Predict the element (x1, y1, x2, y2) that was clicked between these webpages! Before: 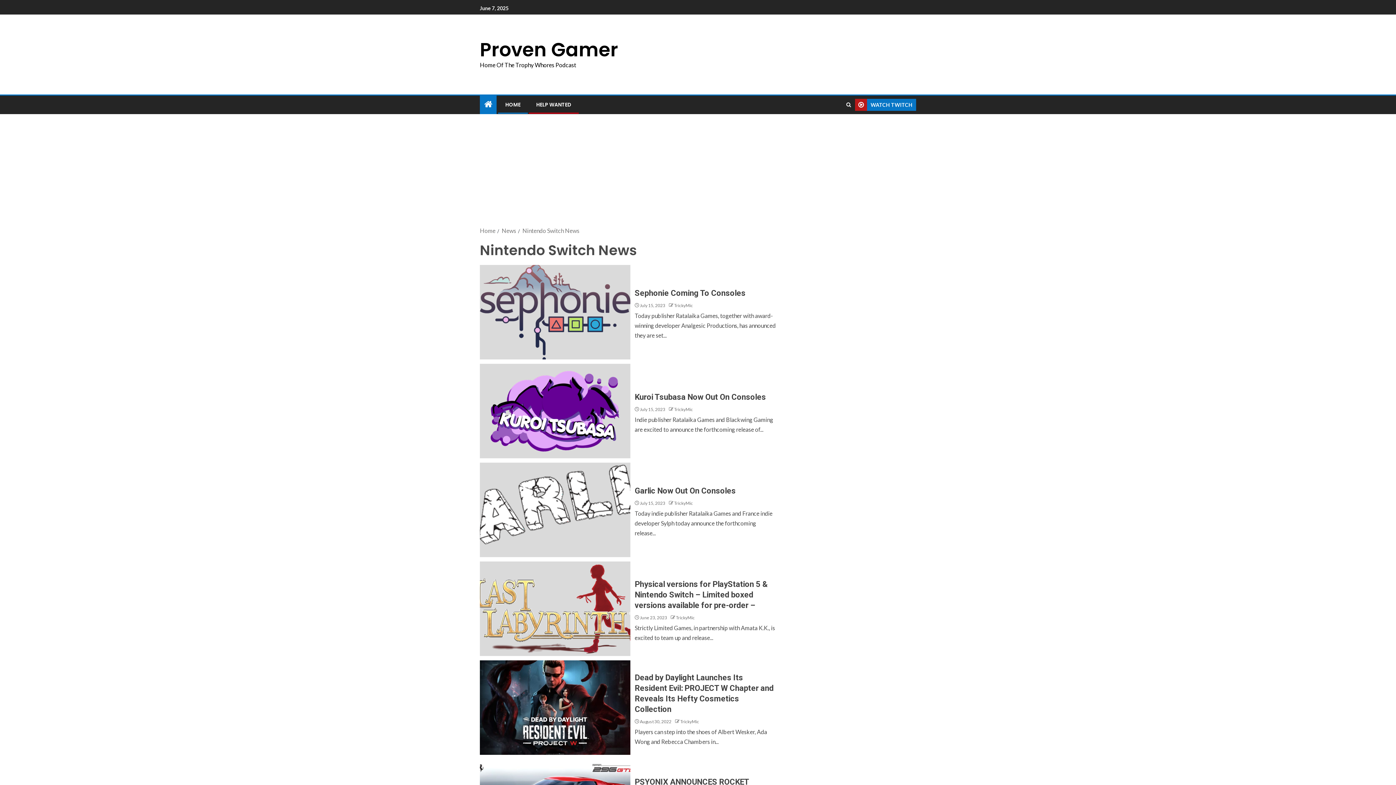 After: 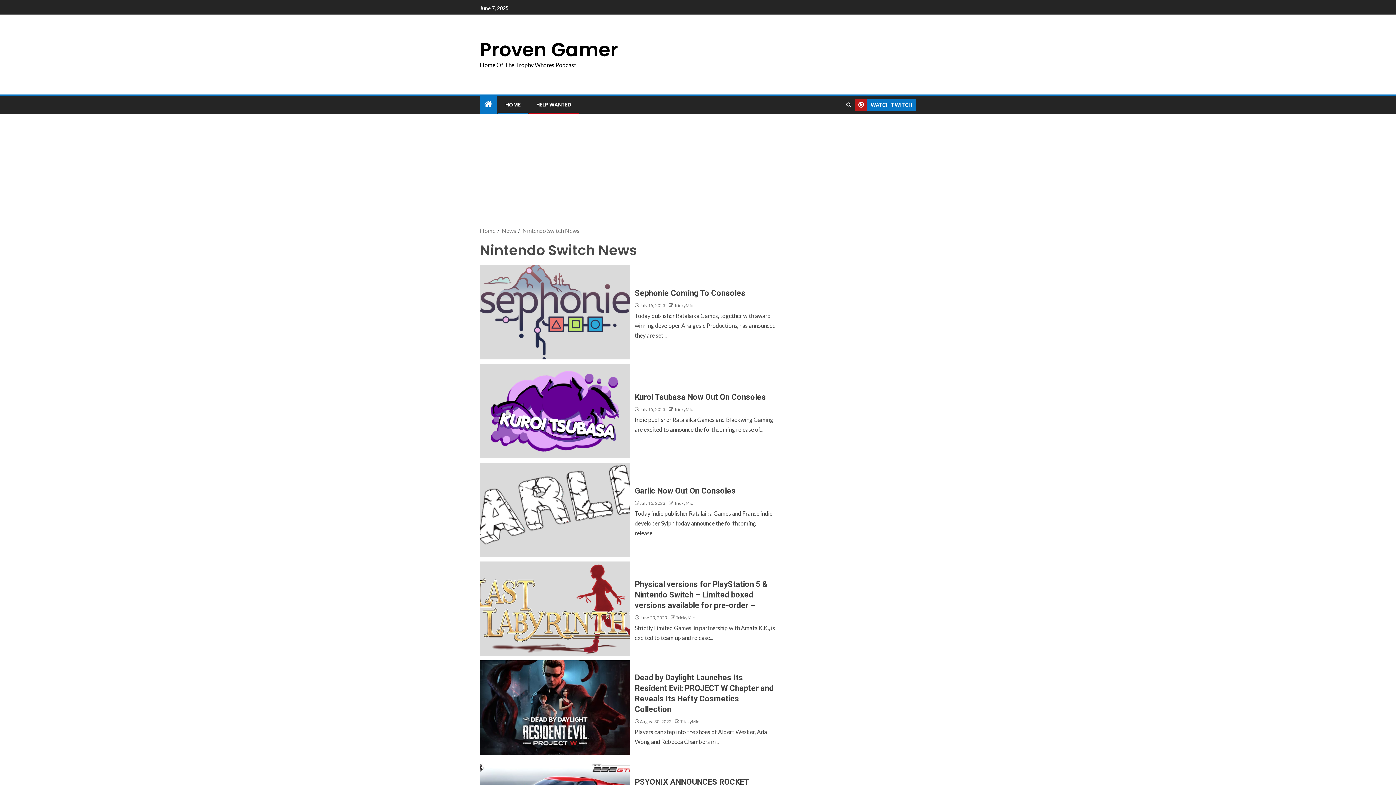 Action: label: Nintendo Switch News bbox: (522, 227, 579, 234)